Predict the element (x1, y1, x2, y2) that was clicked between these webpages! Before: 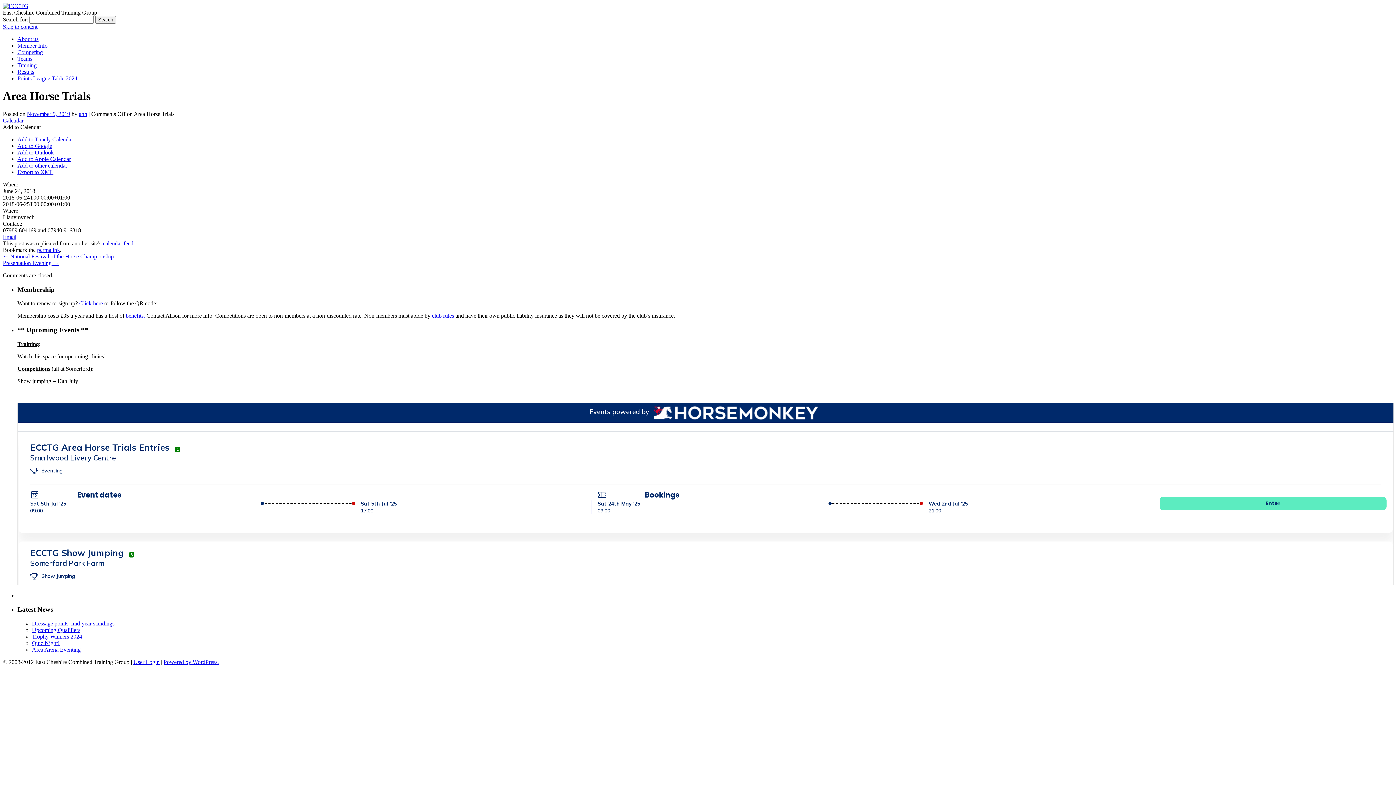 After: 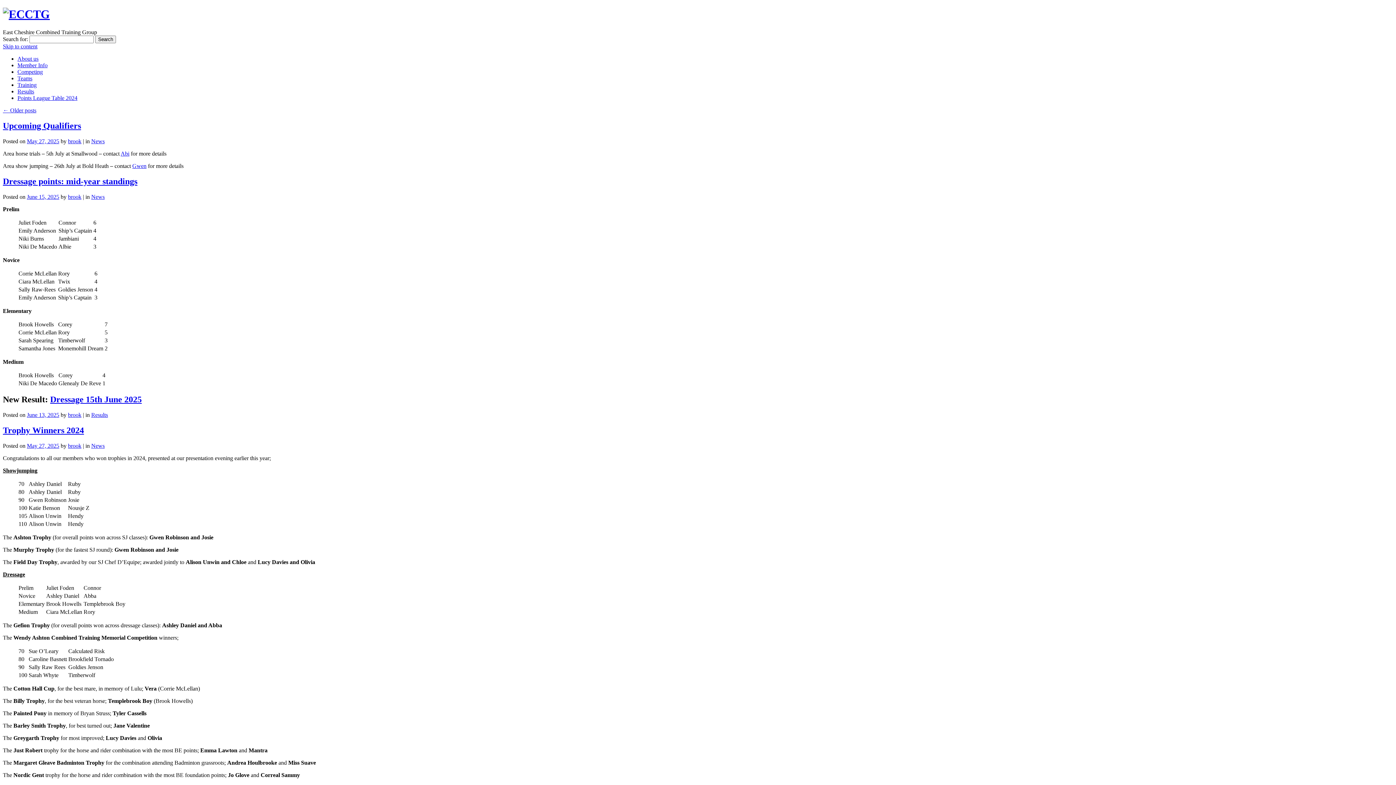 Action: bbox: (17, 75, 77, 81) label: Points League Table 2024